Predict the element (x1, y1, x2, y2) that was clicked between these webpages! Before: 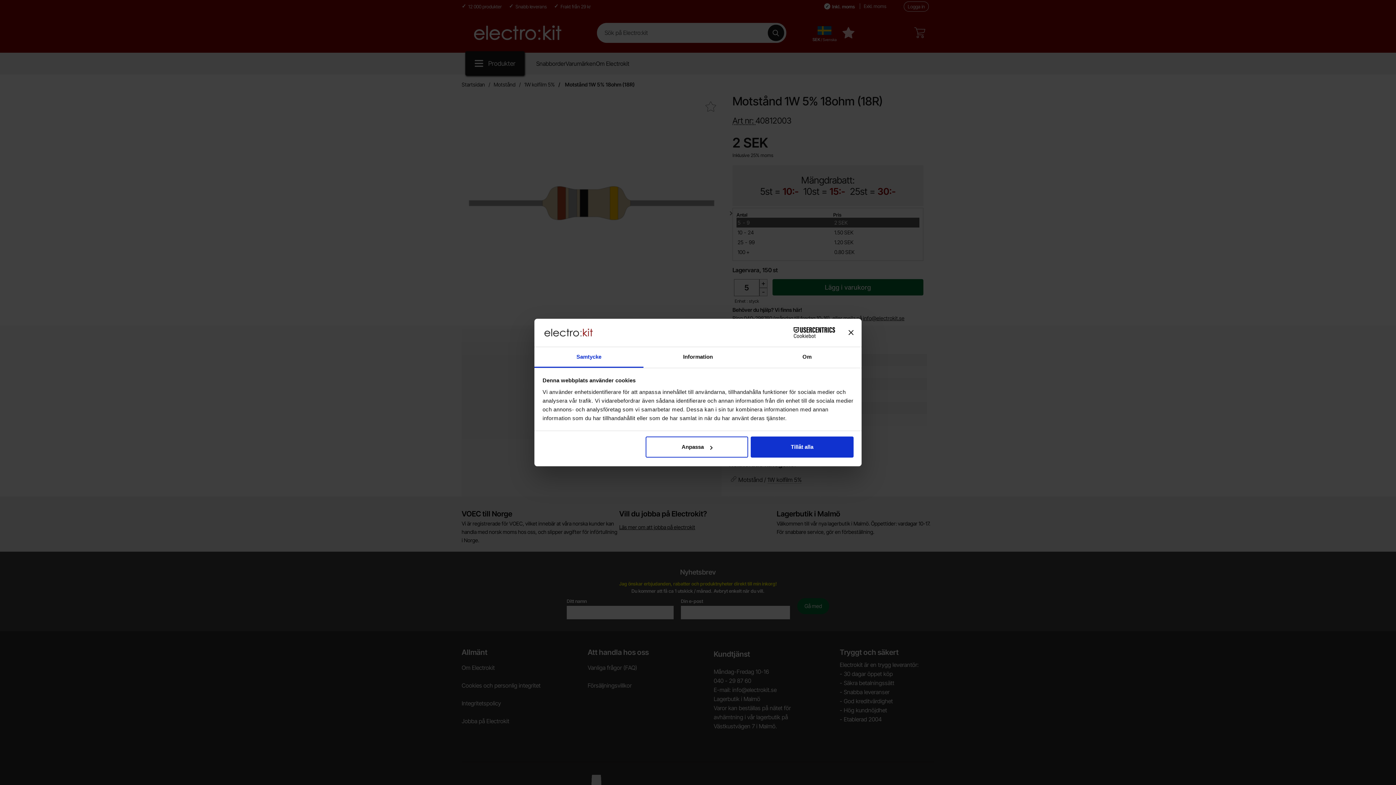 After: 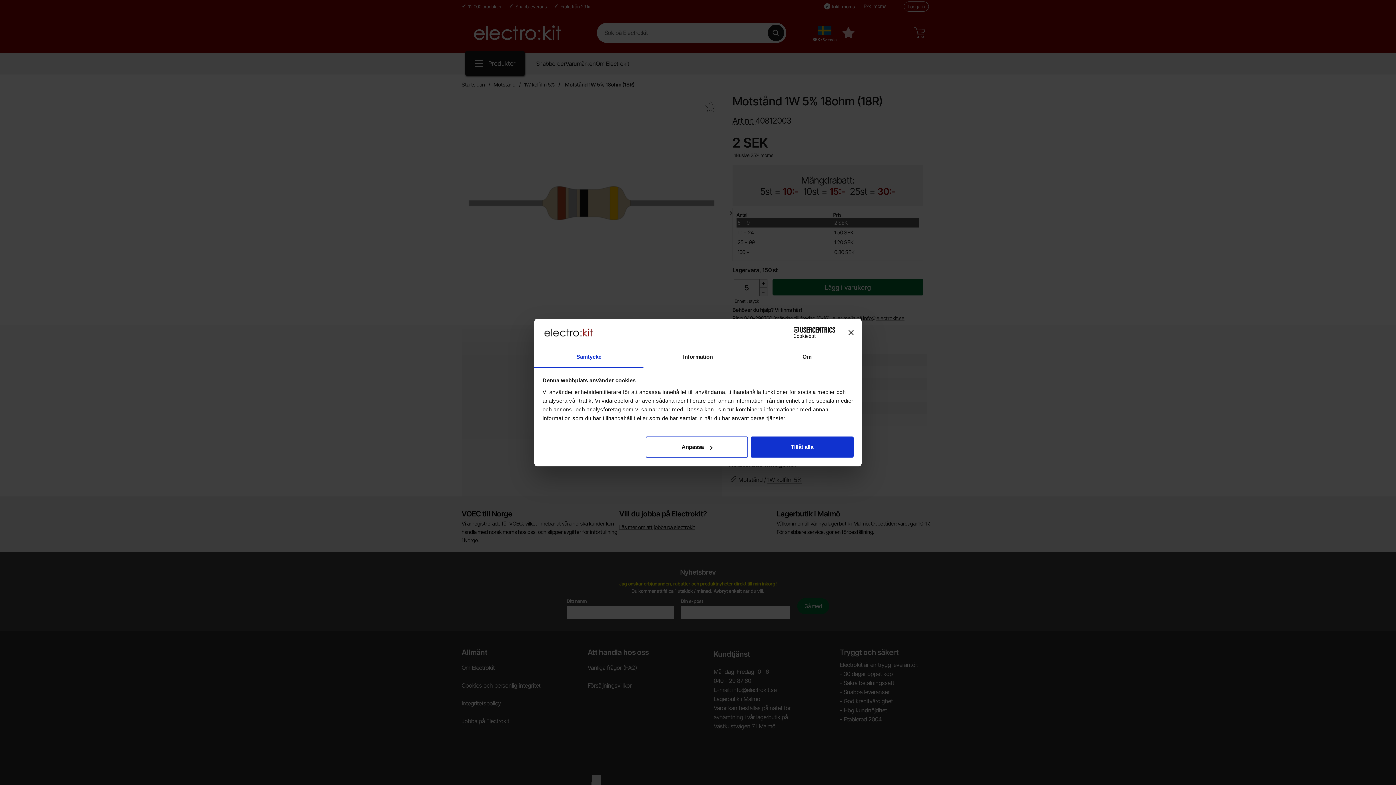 Action: bbox: (771, 327, 835, 338) label: Cookiebot - opens in a new window